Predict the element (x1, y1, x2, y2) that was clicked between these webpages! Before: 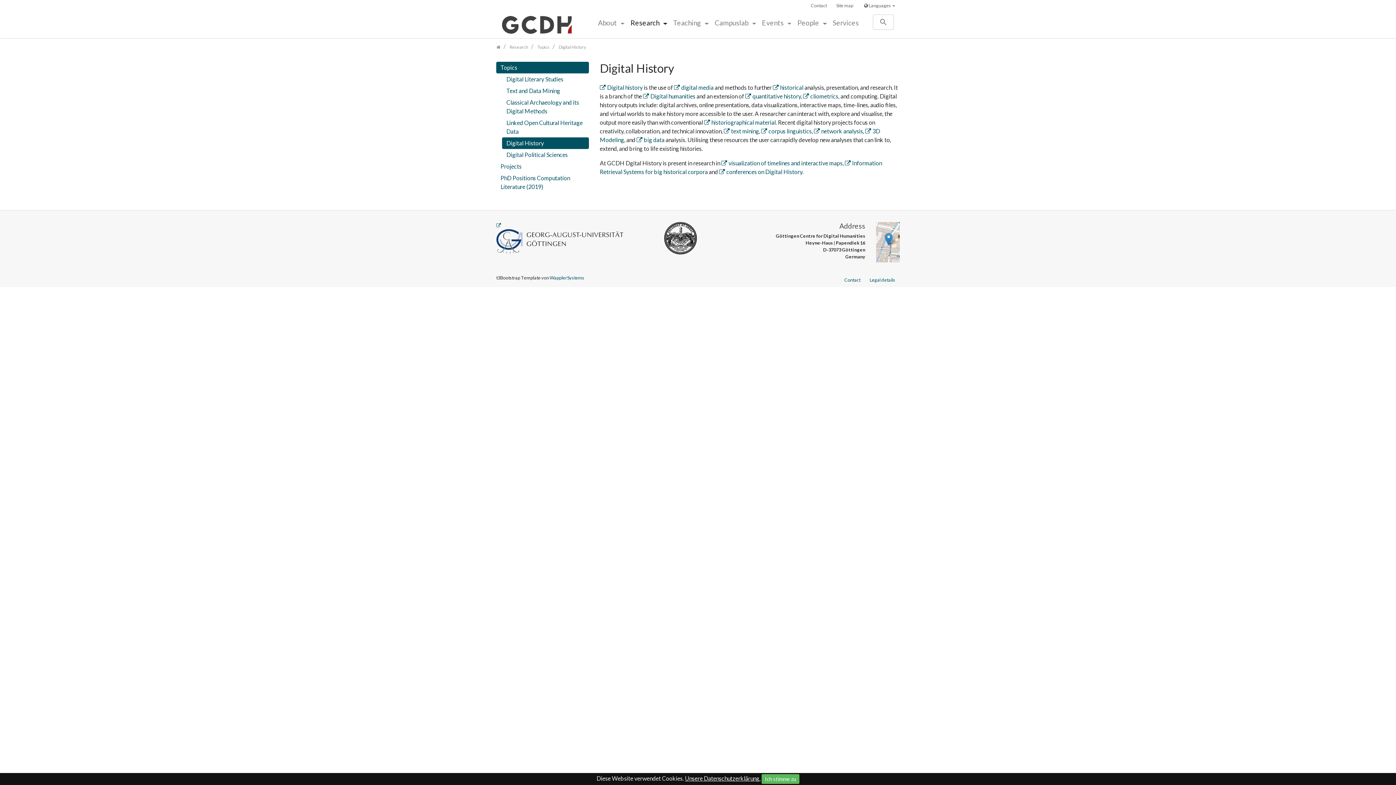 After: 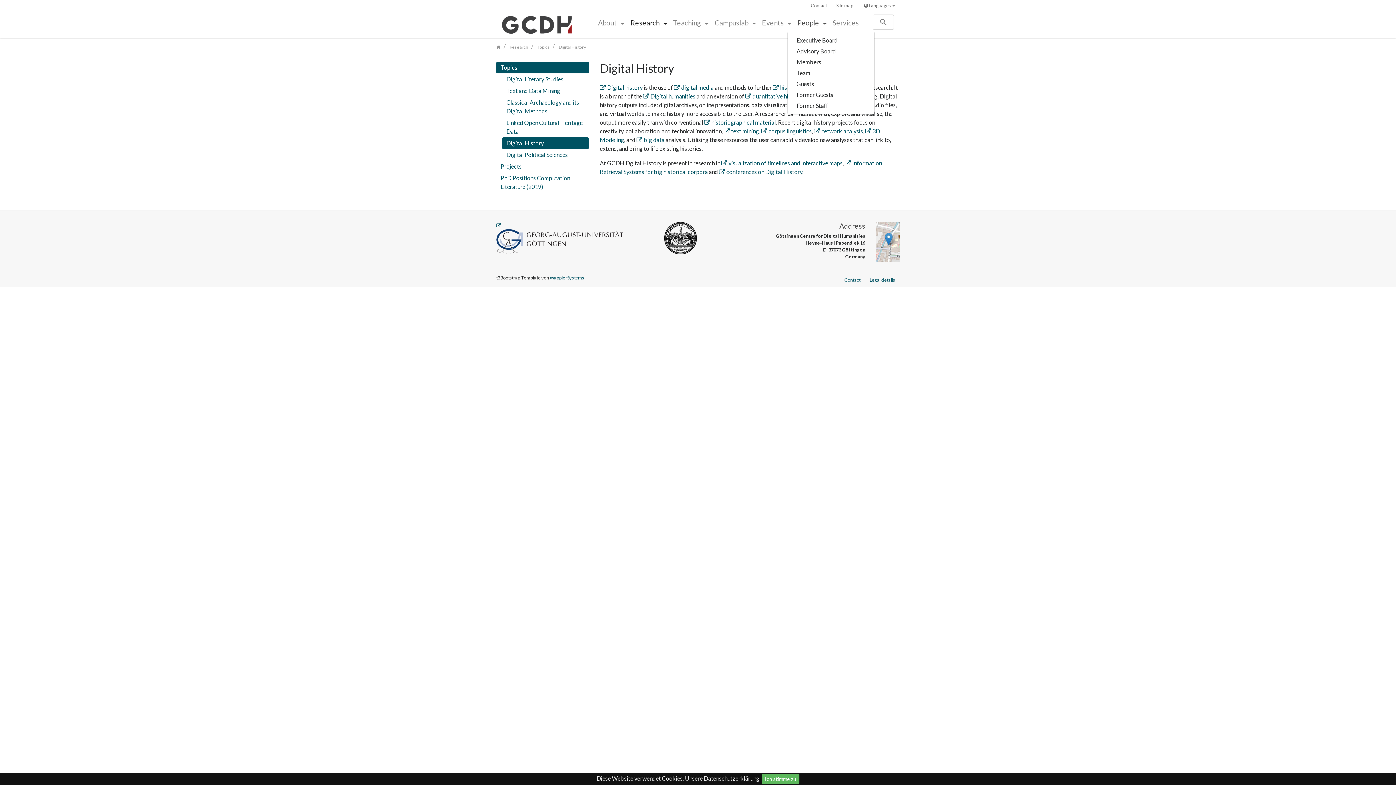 Action: bbox: (794, 14, 830, 31) label: People 